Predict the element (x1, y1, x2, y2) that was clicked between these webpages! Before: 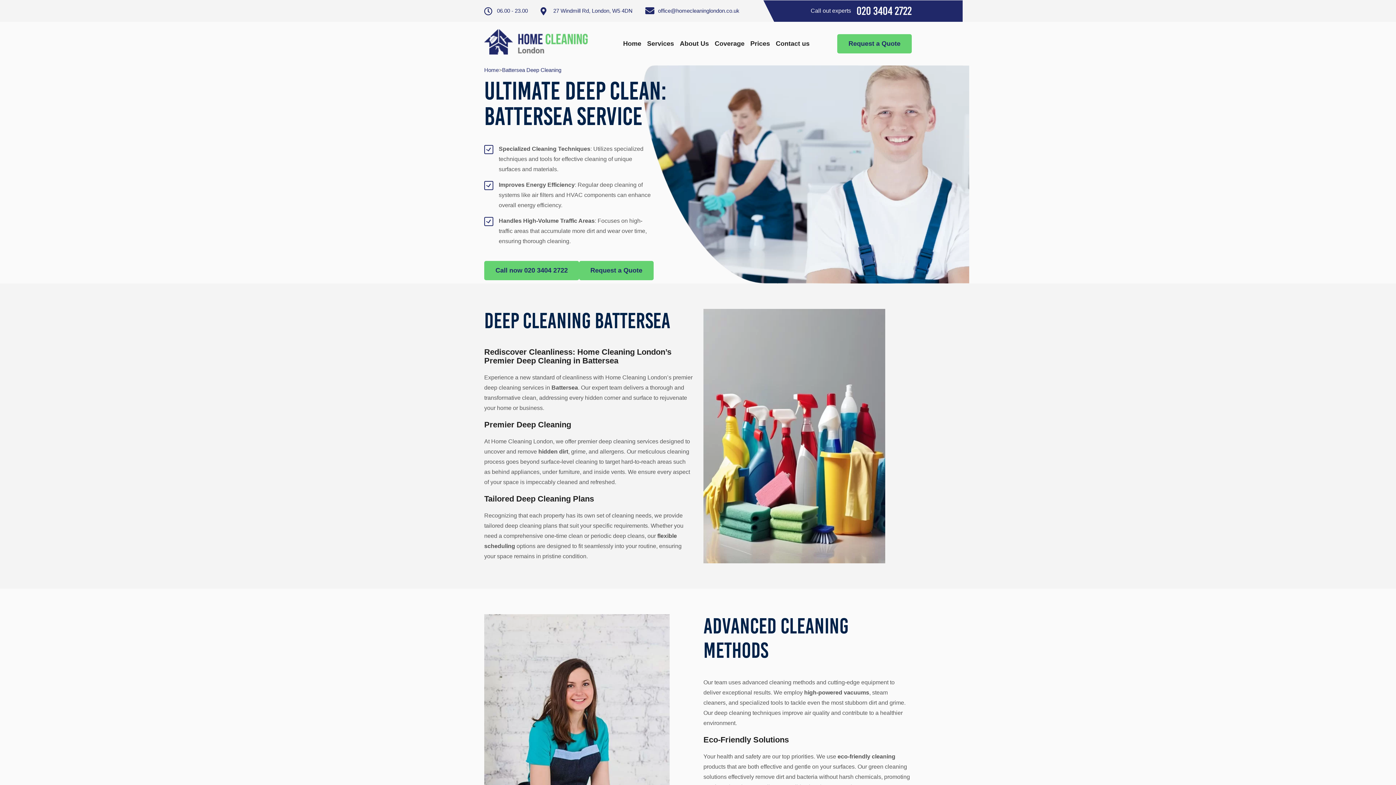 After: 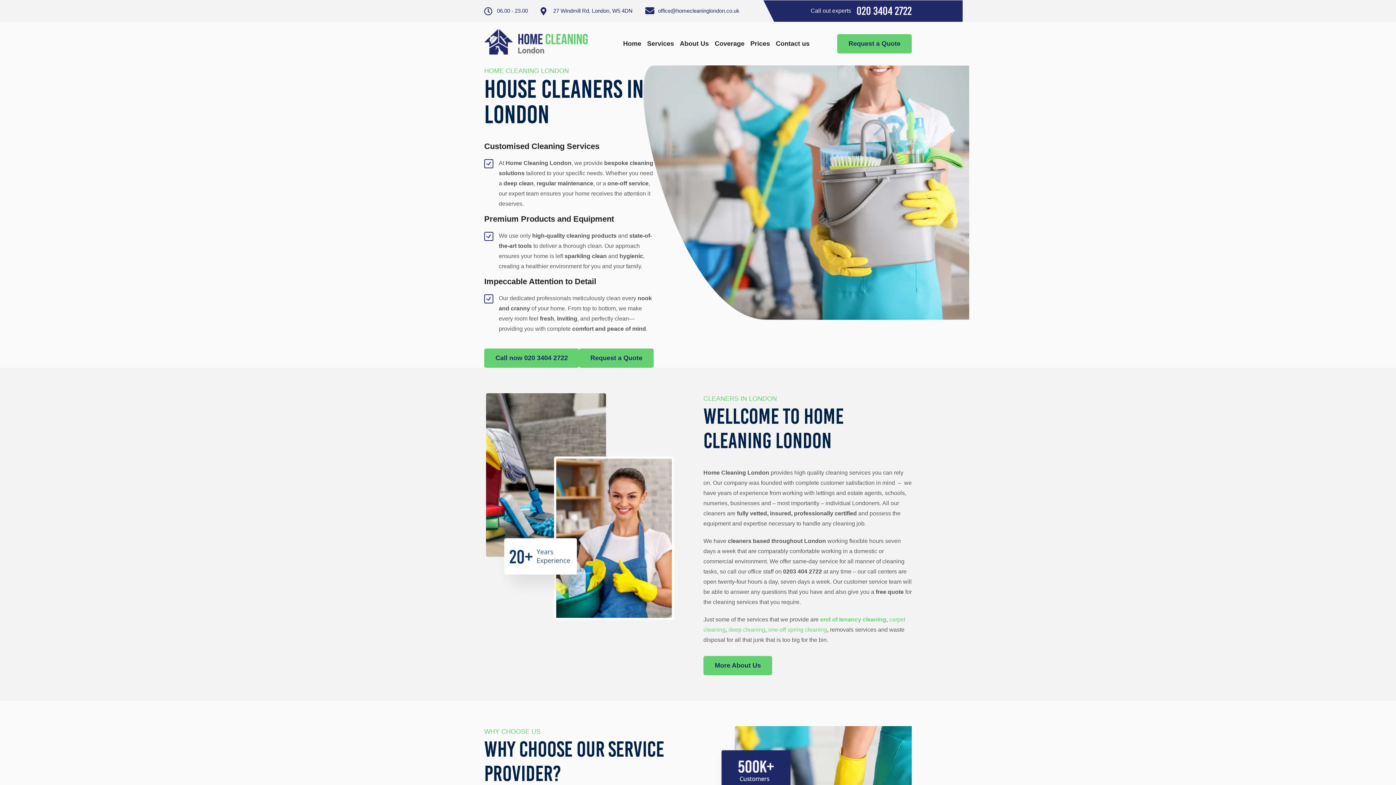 Action: bbox: (484, 29, 594, 58)